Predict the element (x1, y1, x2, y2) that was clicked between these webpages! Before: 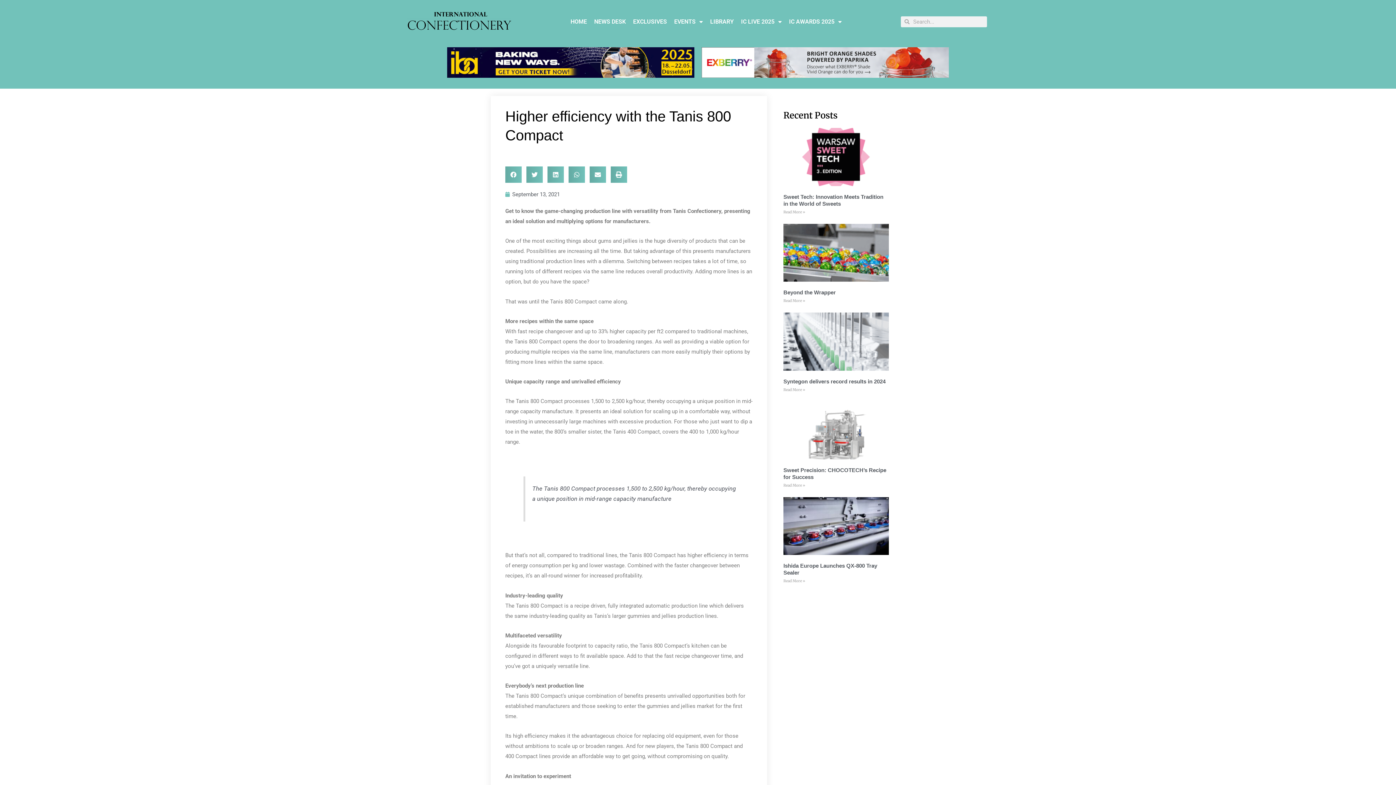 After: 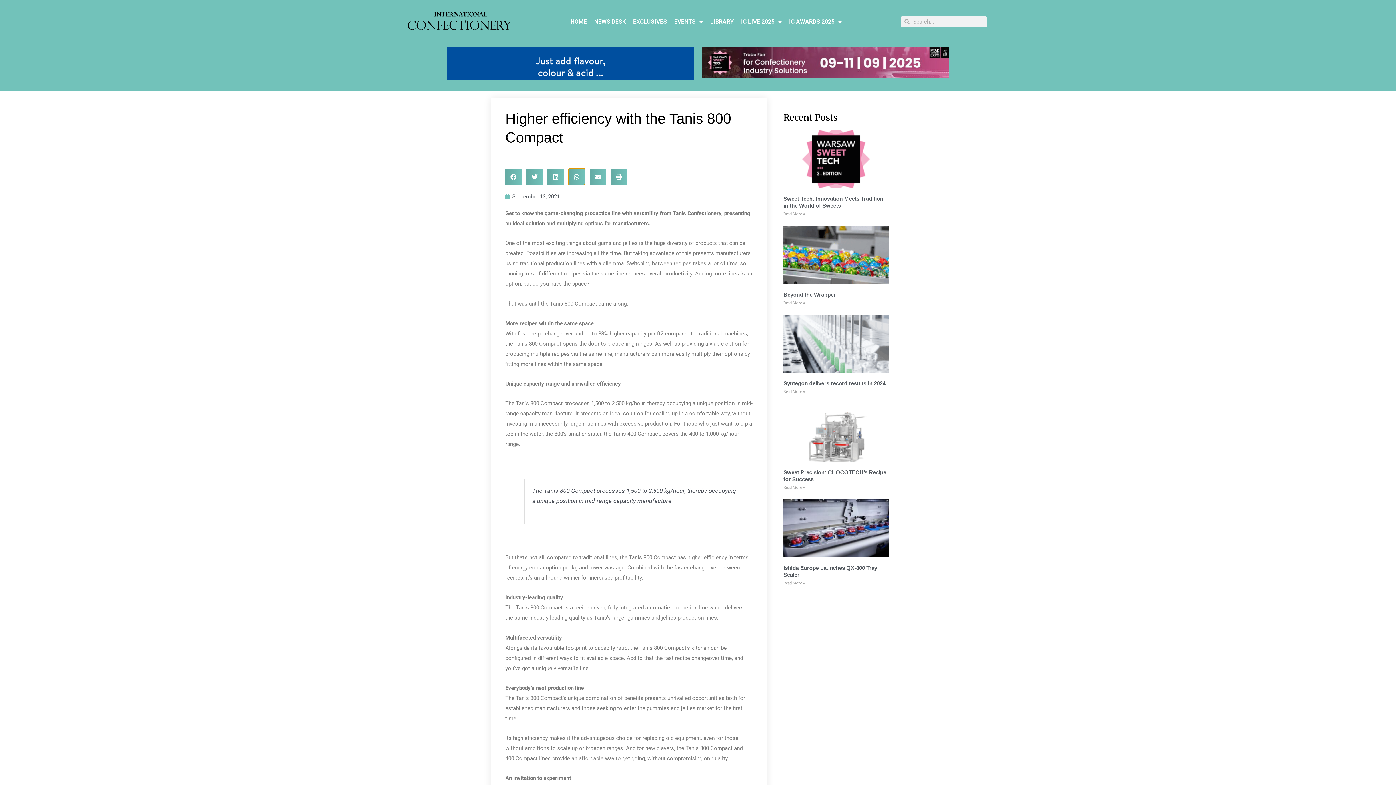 Action: bbox: (568, 166, 585, 182) label: Share on whatsapp